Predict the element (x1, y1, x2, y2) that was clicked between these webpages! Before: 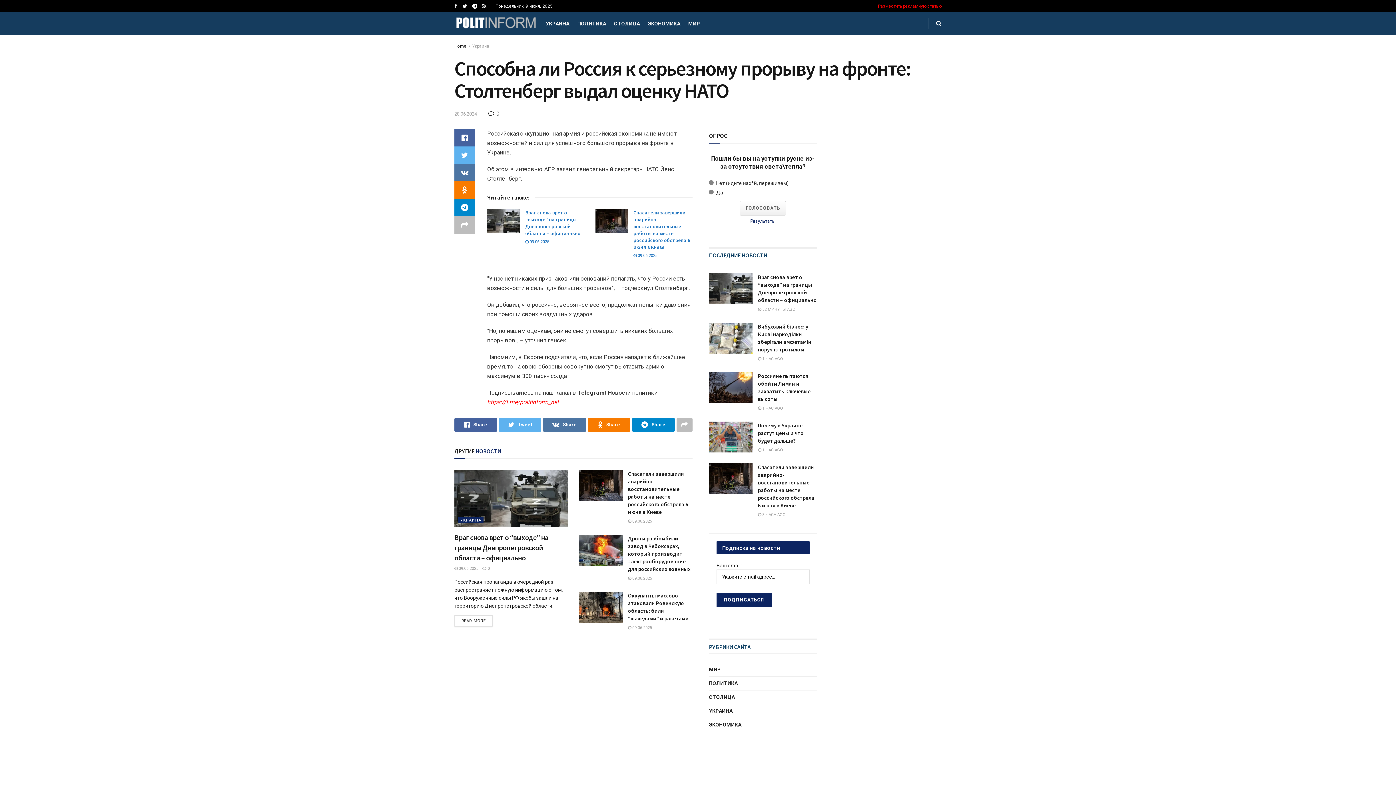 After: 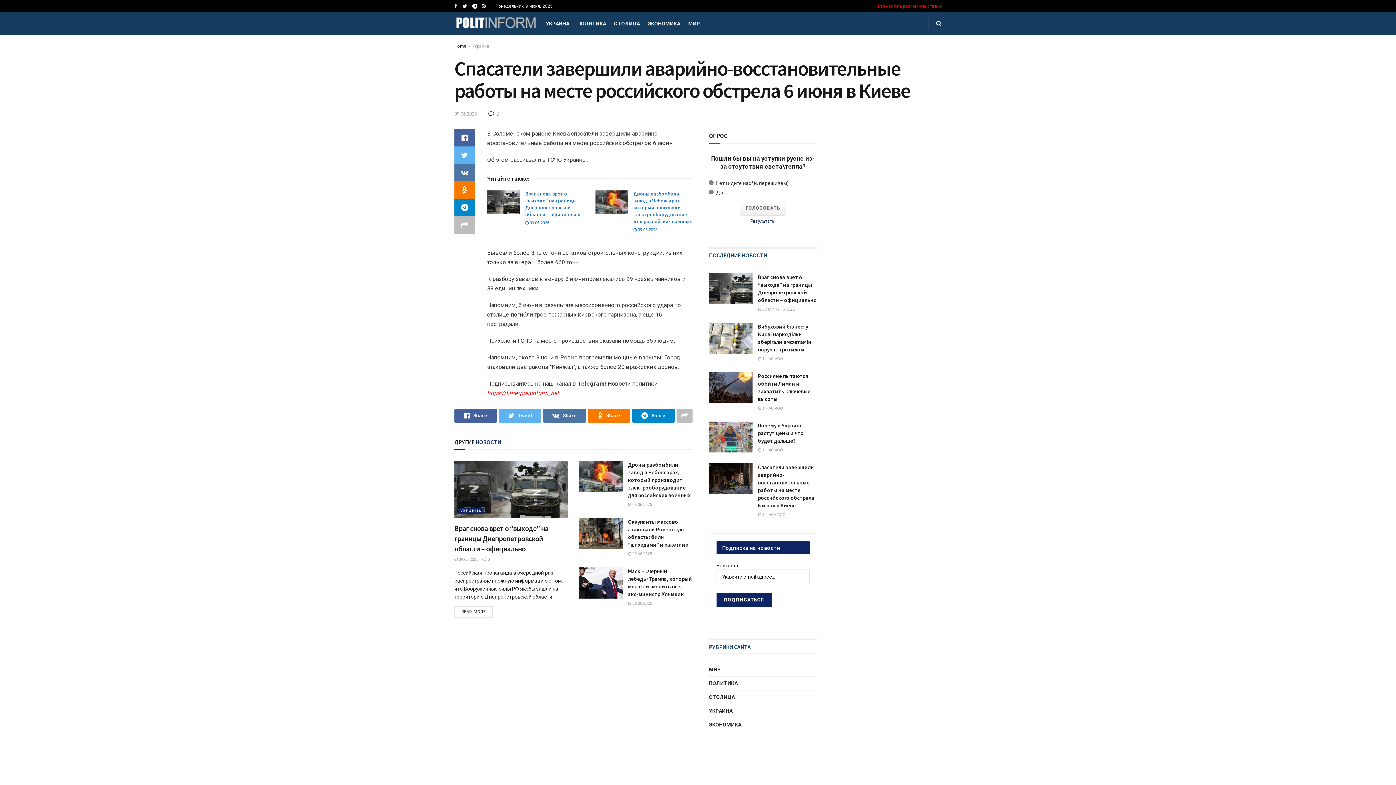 Action: bbox: (628, 519, 652, 524) label:  09.06.2025